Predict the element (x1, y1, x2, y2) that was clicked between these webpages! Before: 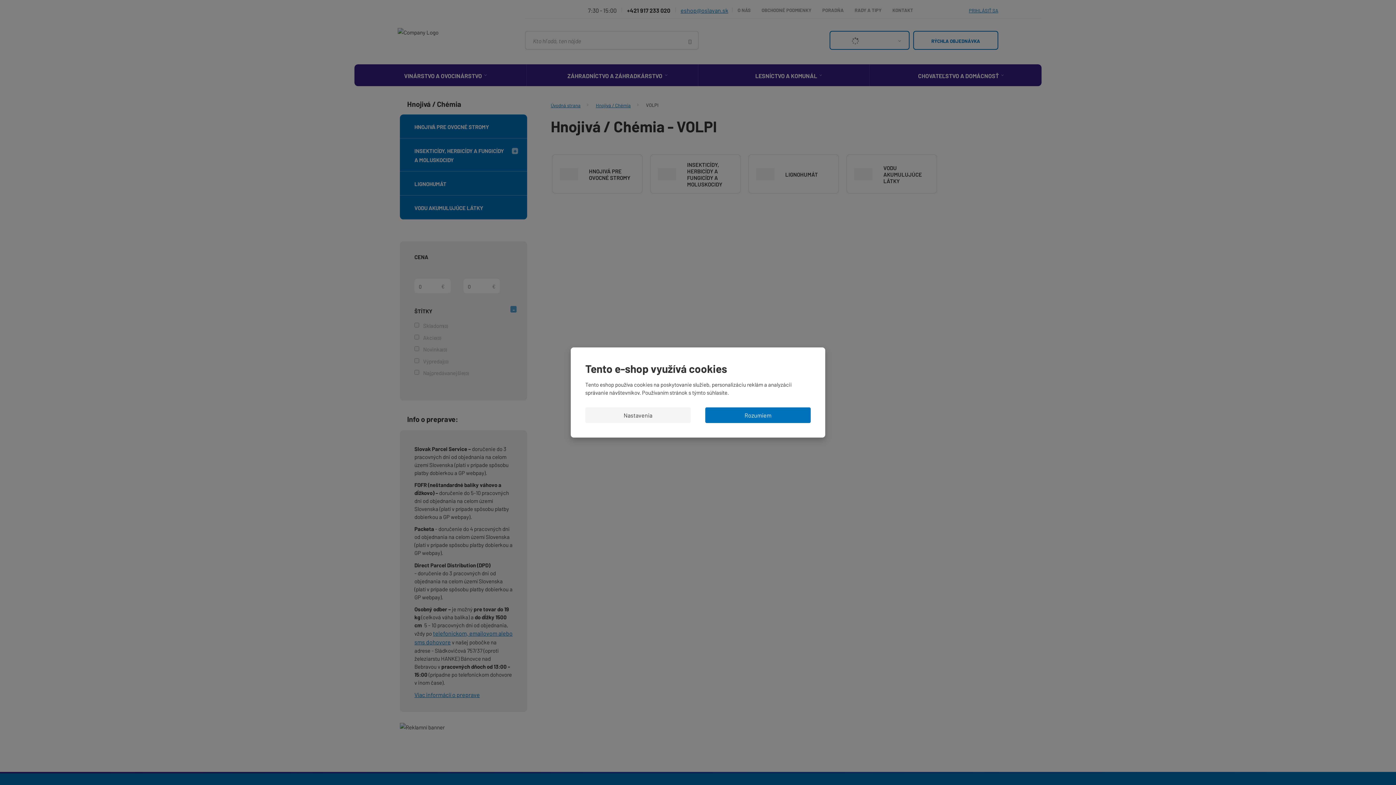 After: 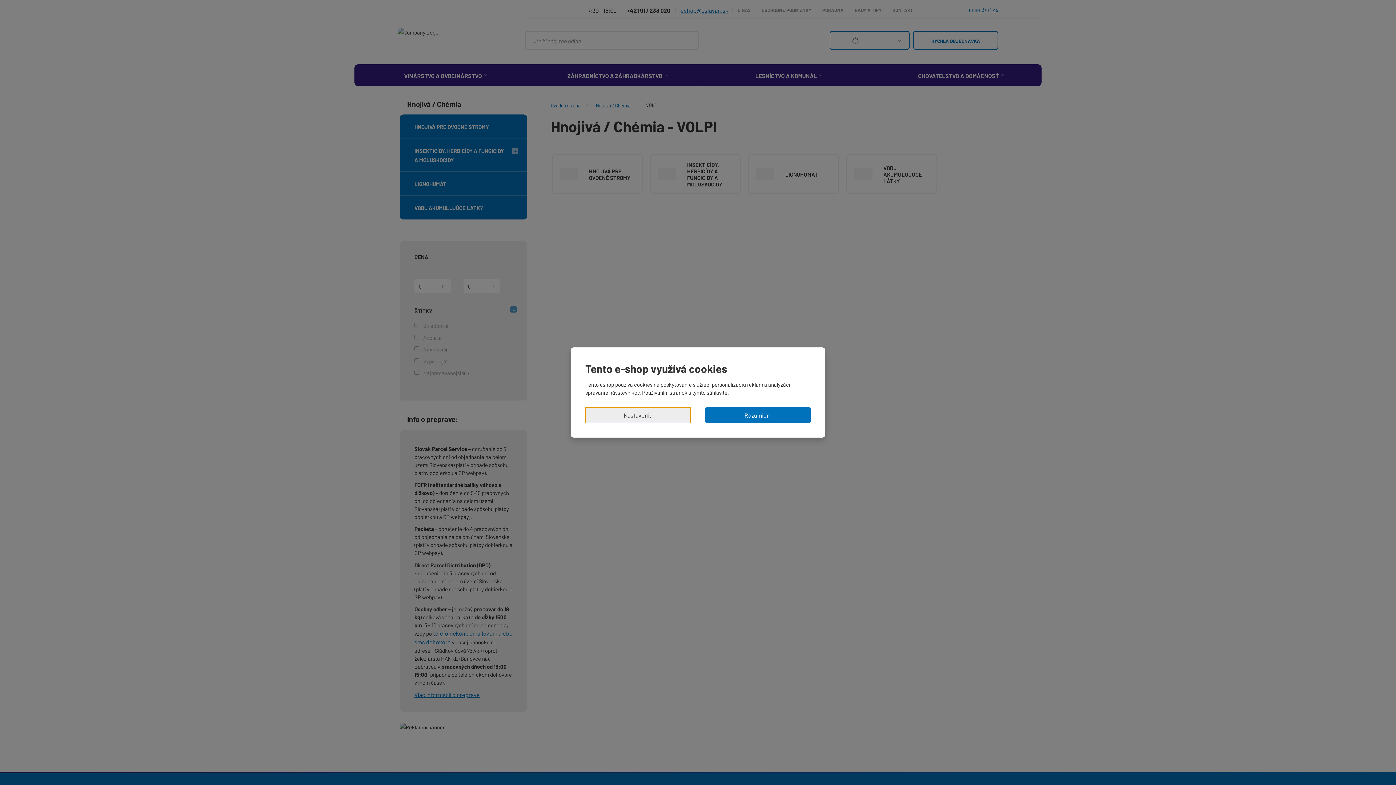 Action: bbox: (585, 407, 690, 423) label: Nastavenia